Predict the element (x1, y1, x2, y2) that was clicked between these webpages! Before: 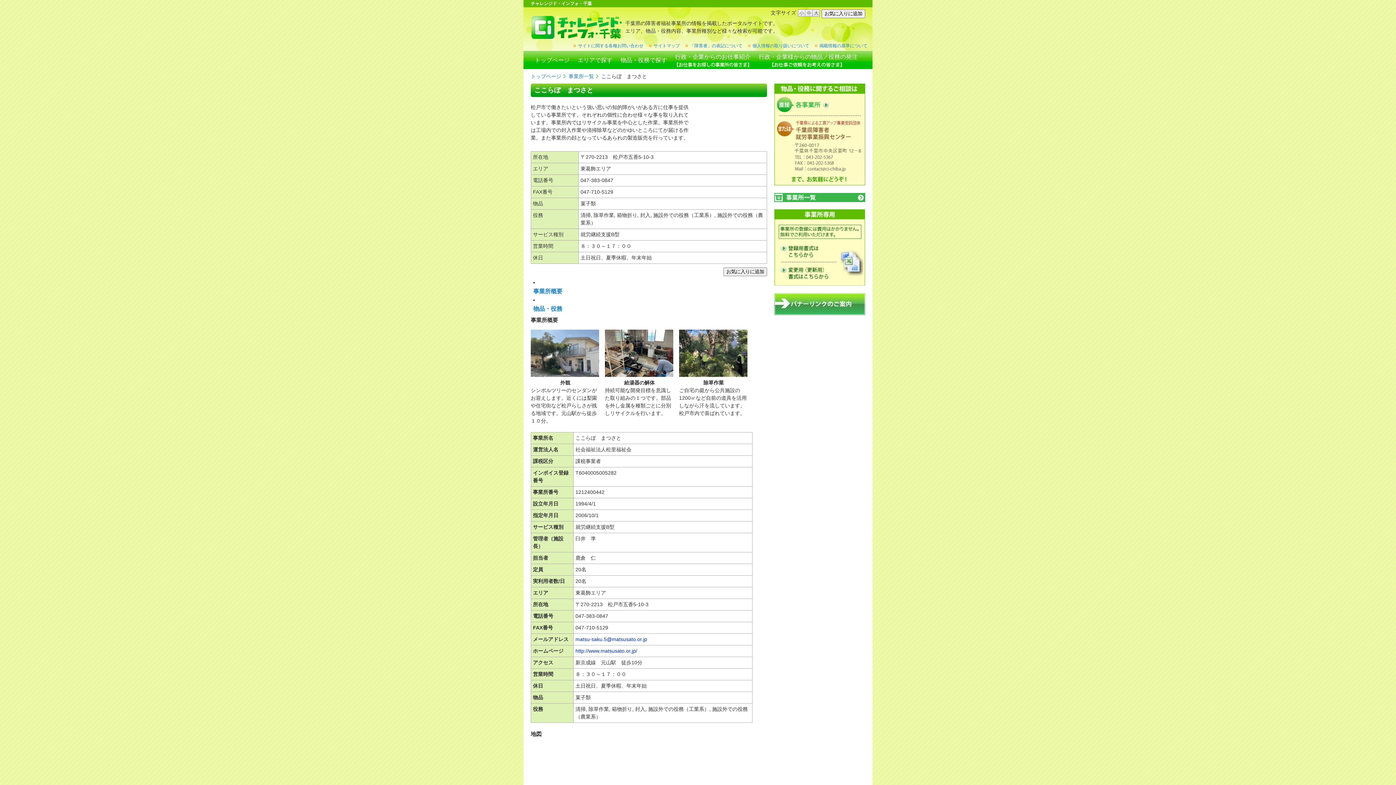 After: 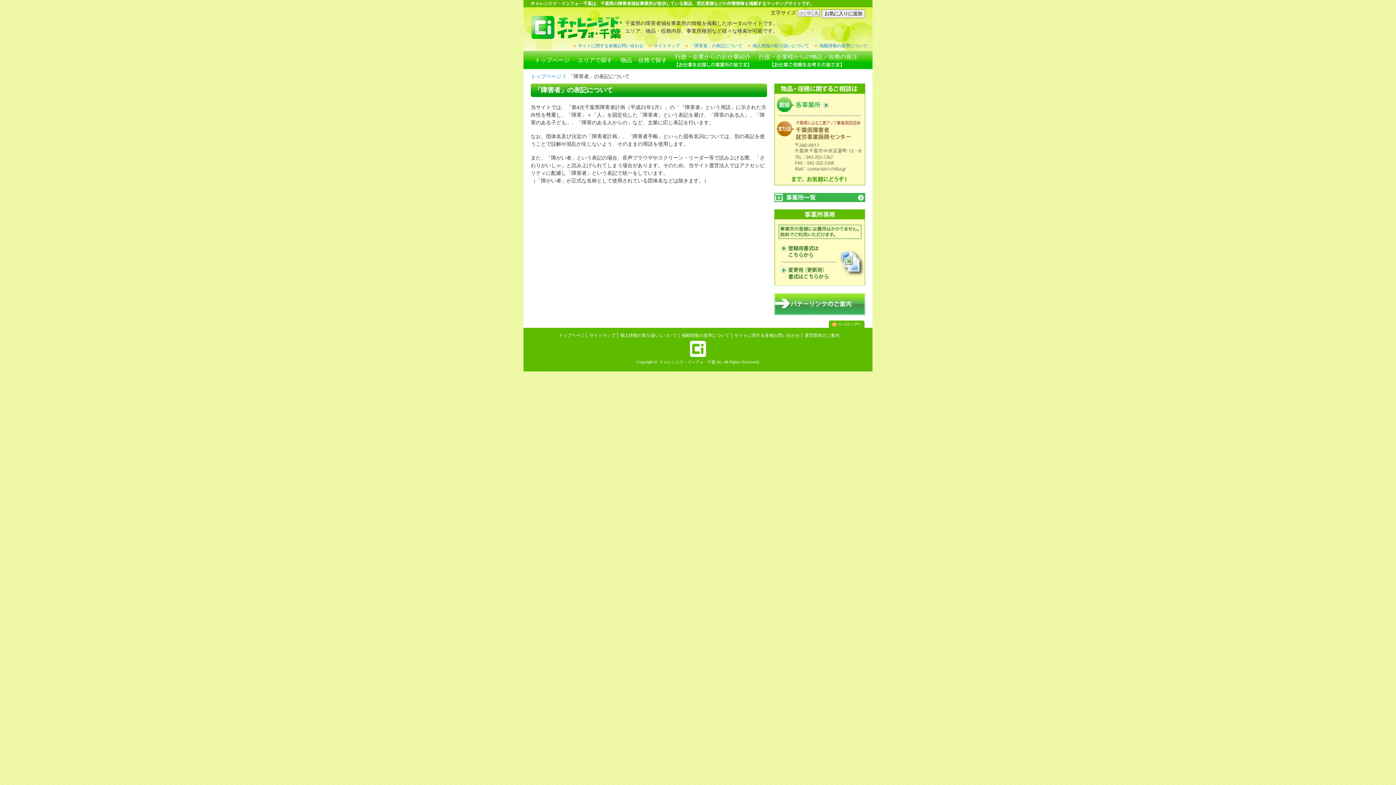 Action: bbox: (690, 43, 742, 48) label: 「障害者」の表記について